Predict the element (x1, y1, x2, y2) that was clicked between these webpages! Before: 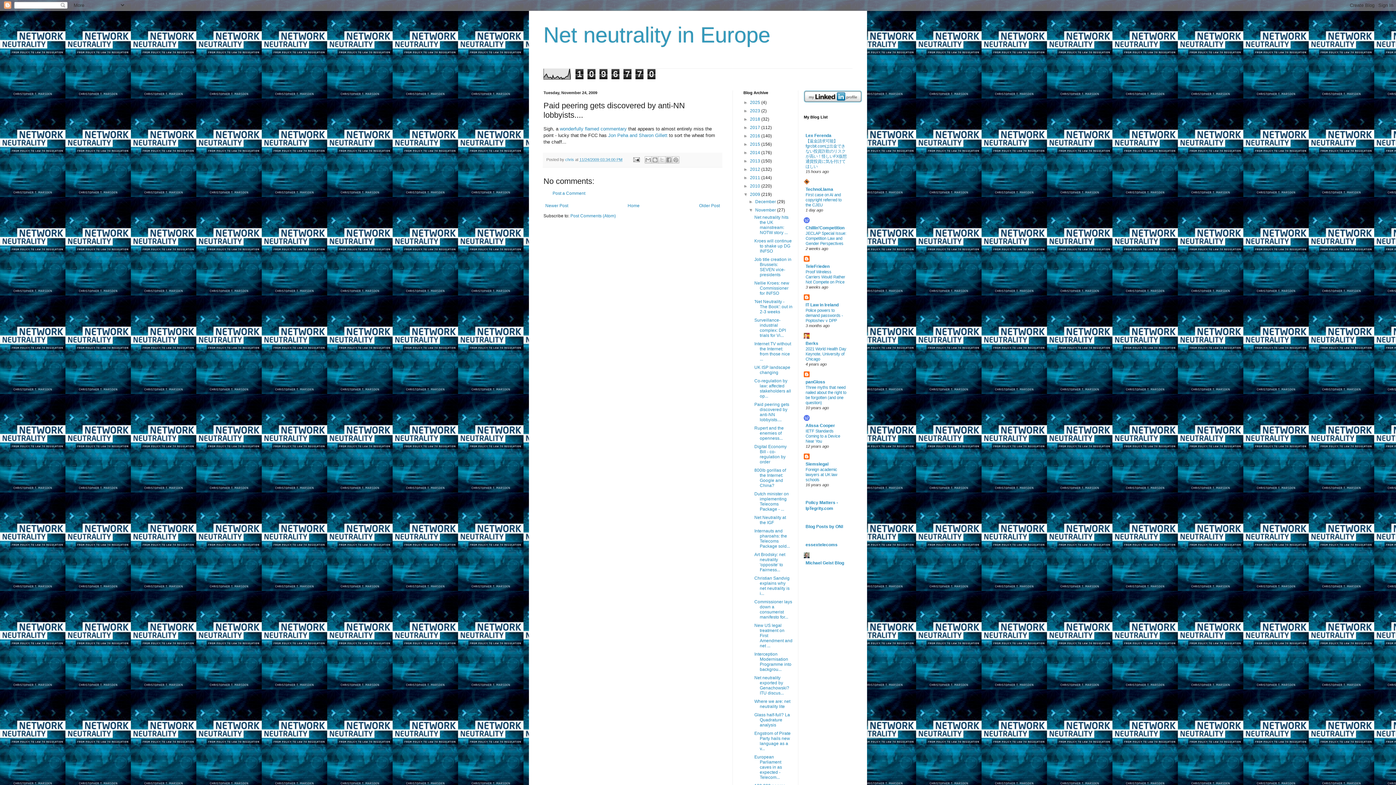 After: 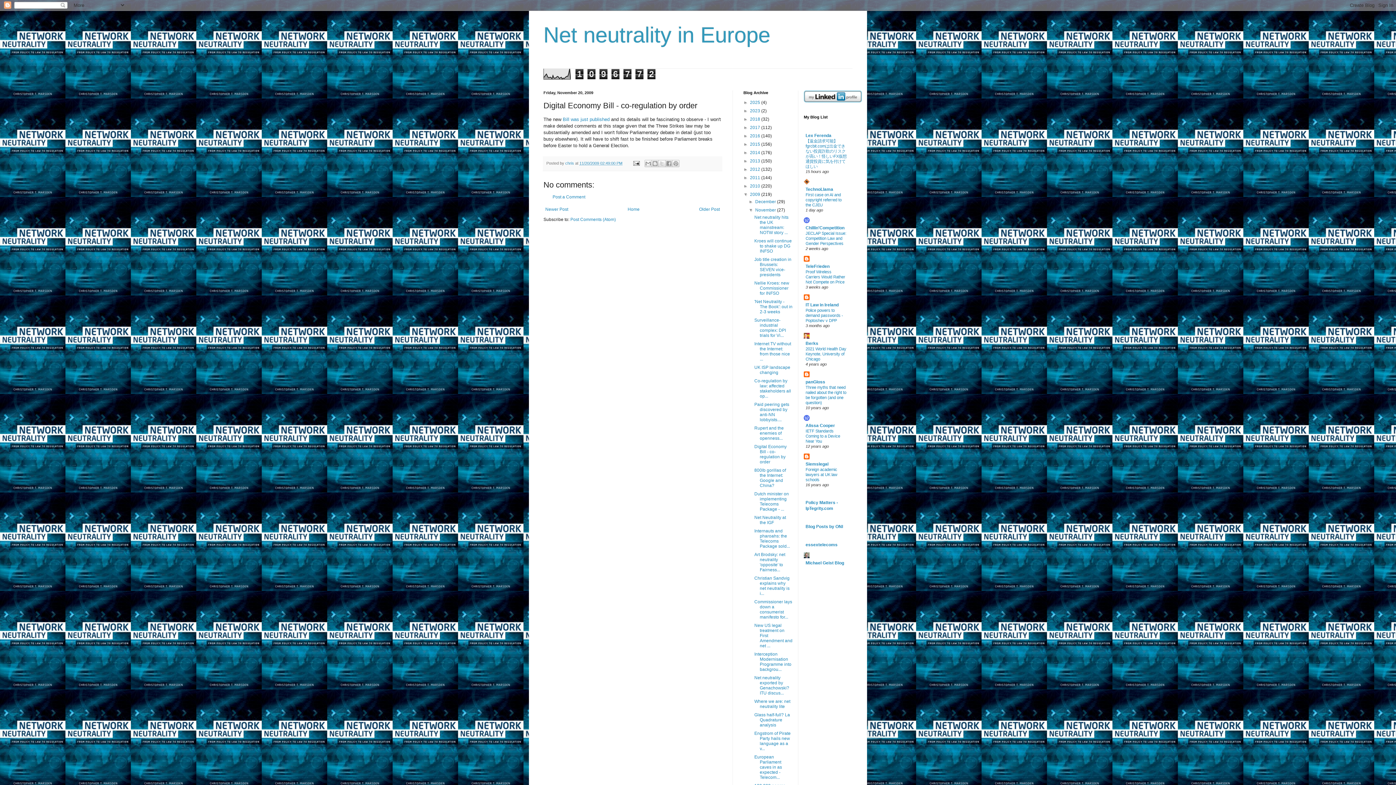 Action: bbox: (754, 444, 786, 464) label: Digital Economy Bill - co-regulation by order